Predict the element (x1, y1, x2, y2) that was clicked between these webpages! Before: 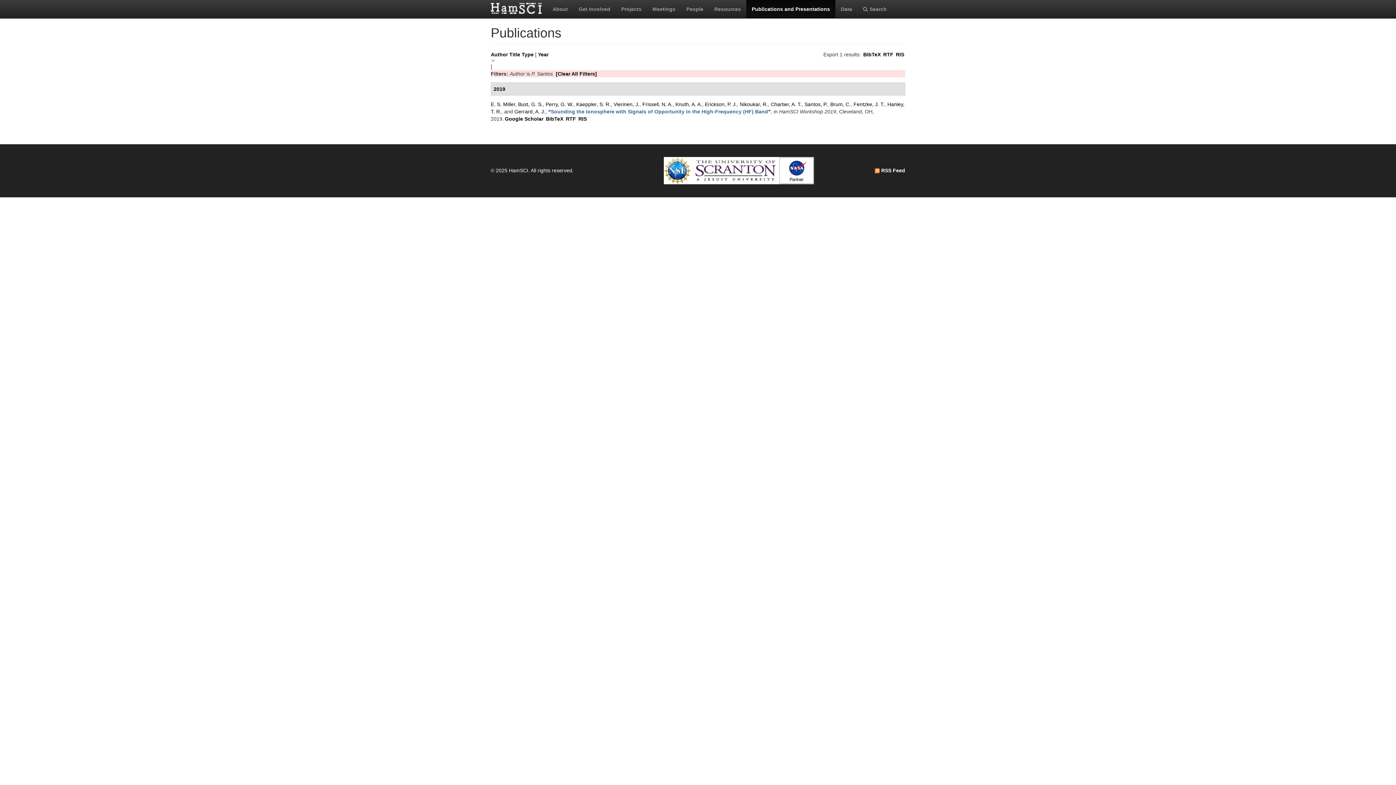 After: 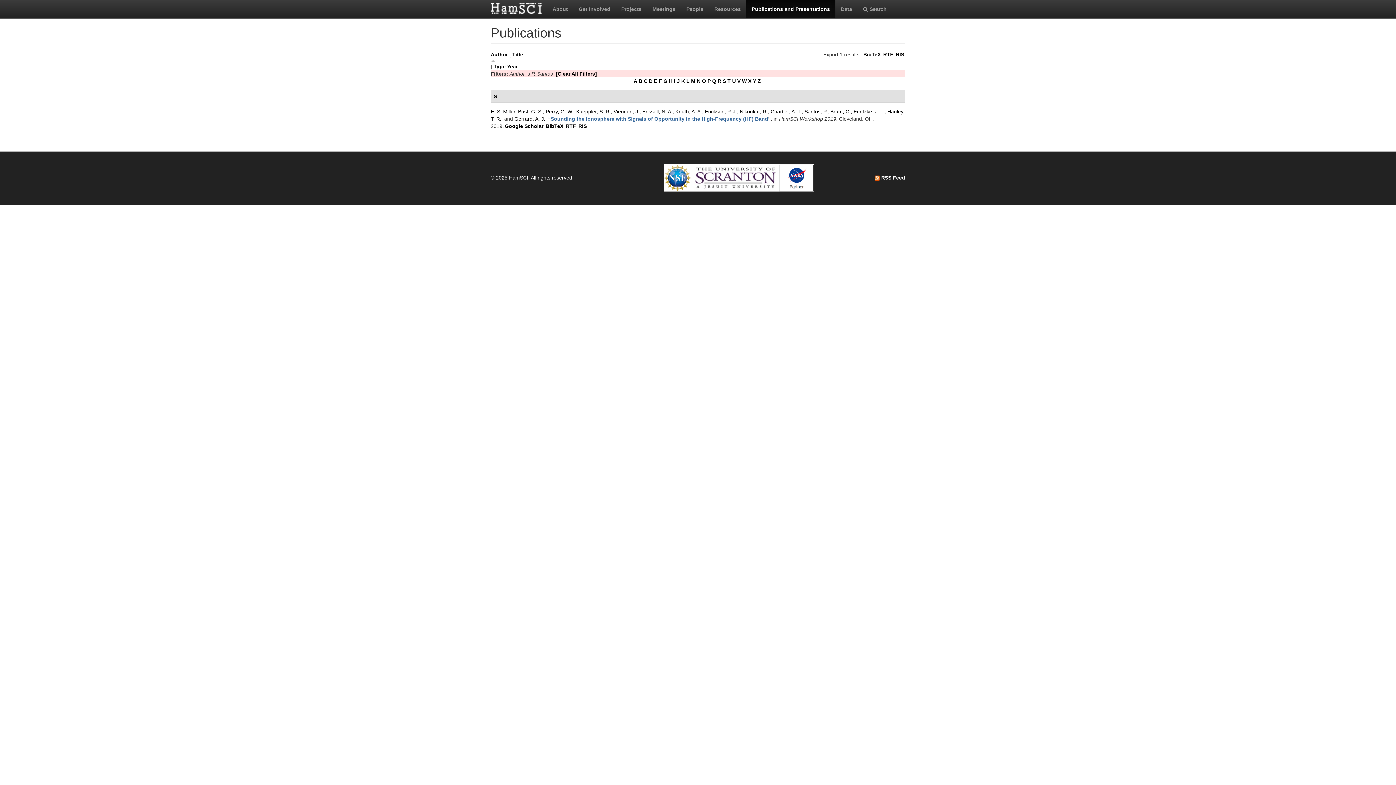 Action: bbox: (509, 51, 520, 57) label: Title